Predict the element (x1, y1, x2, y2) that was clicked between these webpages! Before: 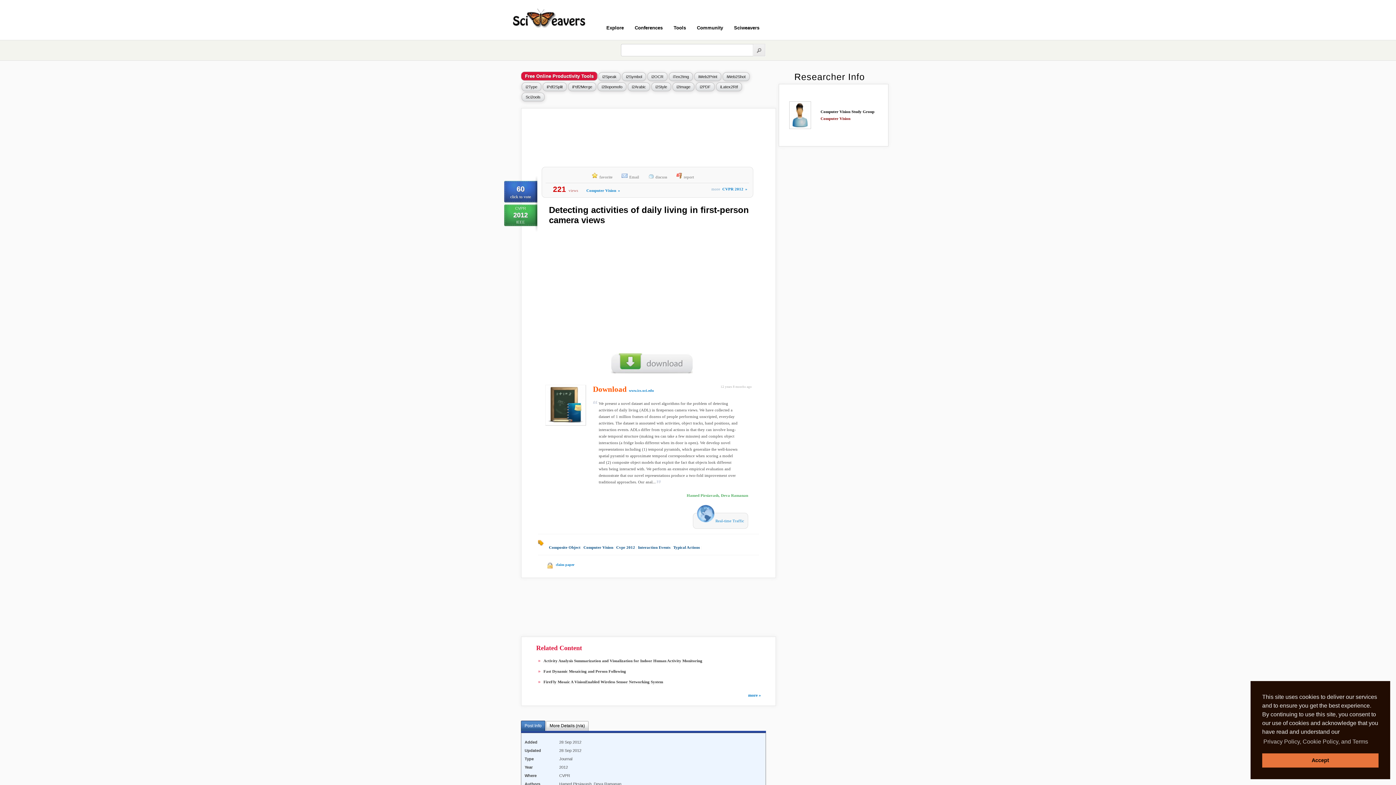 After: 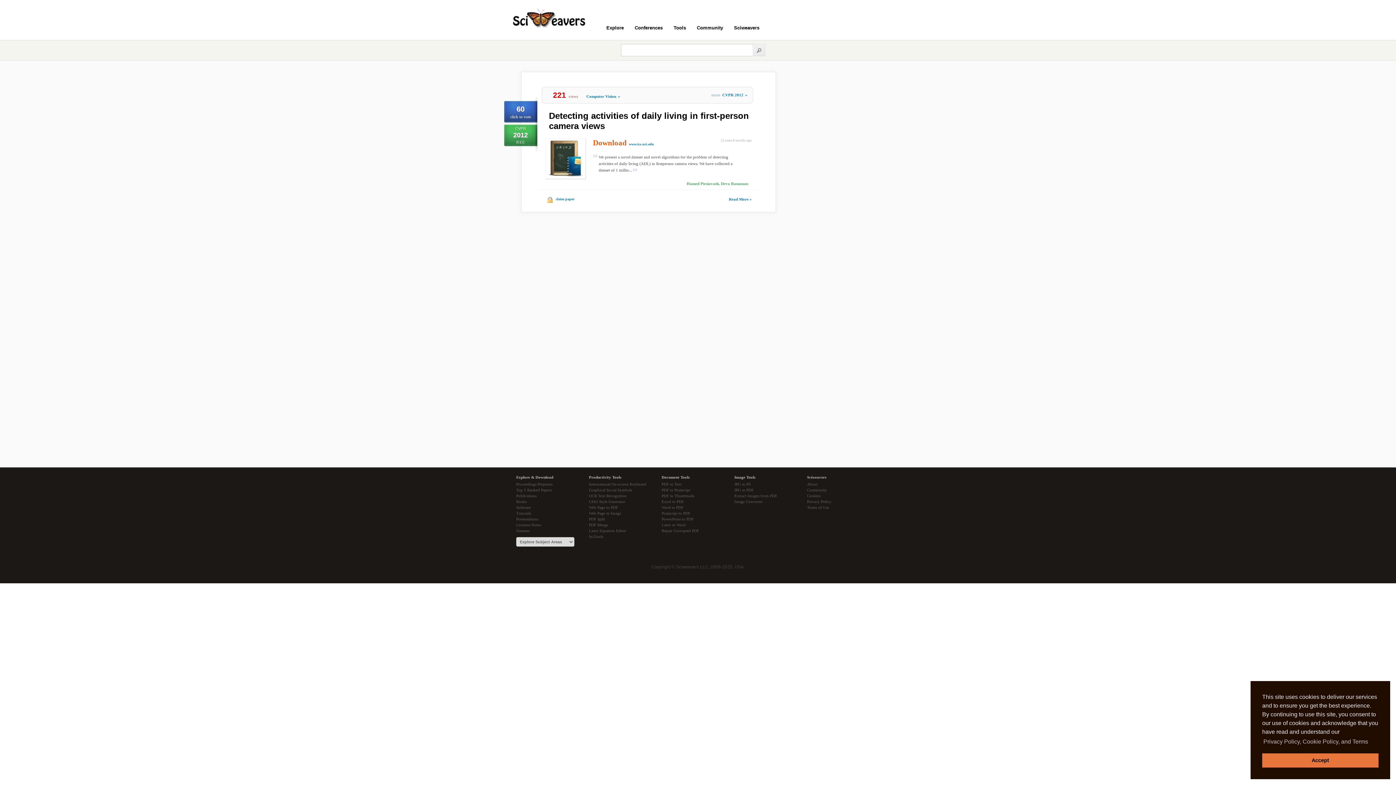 Action: label: Interaction Events bbox: (638, 545, 670, 549)